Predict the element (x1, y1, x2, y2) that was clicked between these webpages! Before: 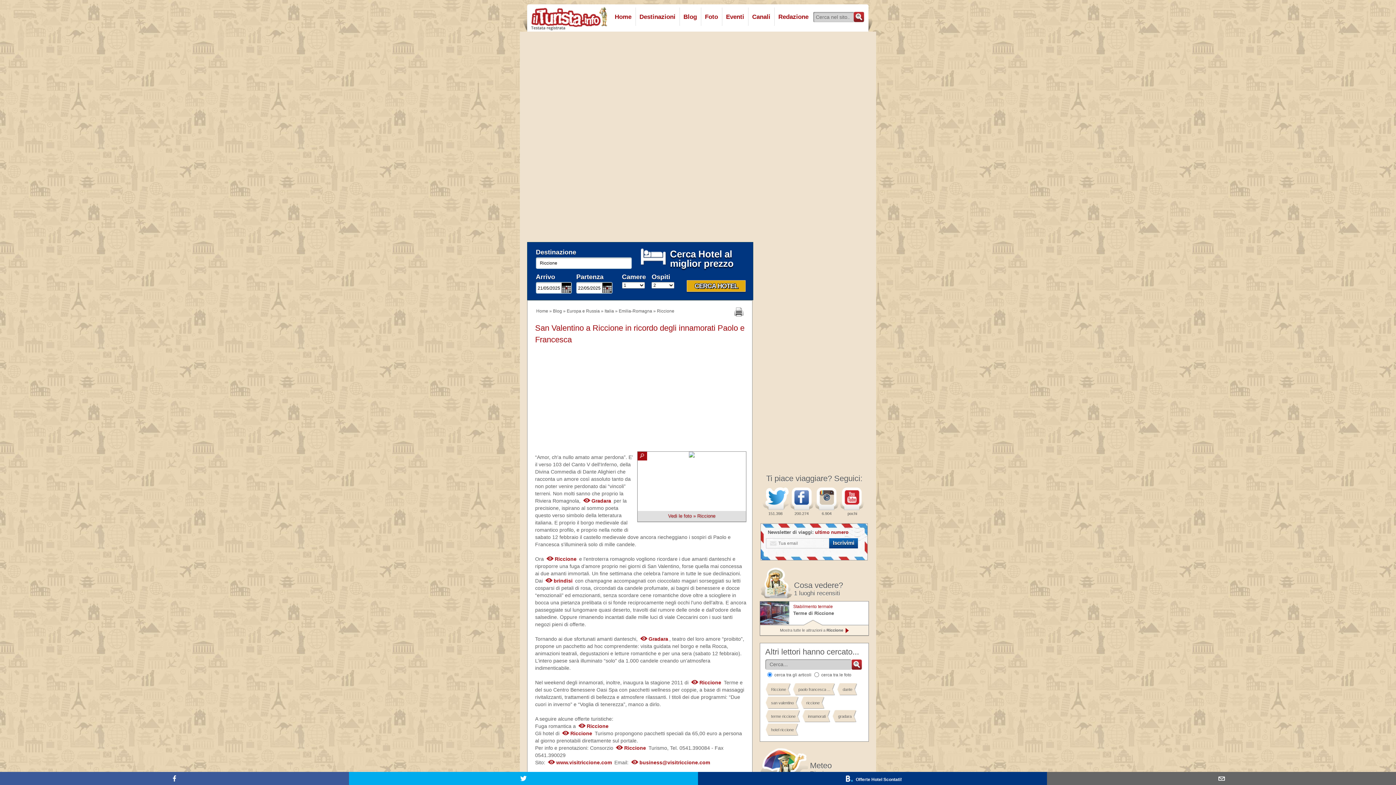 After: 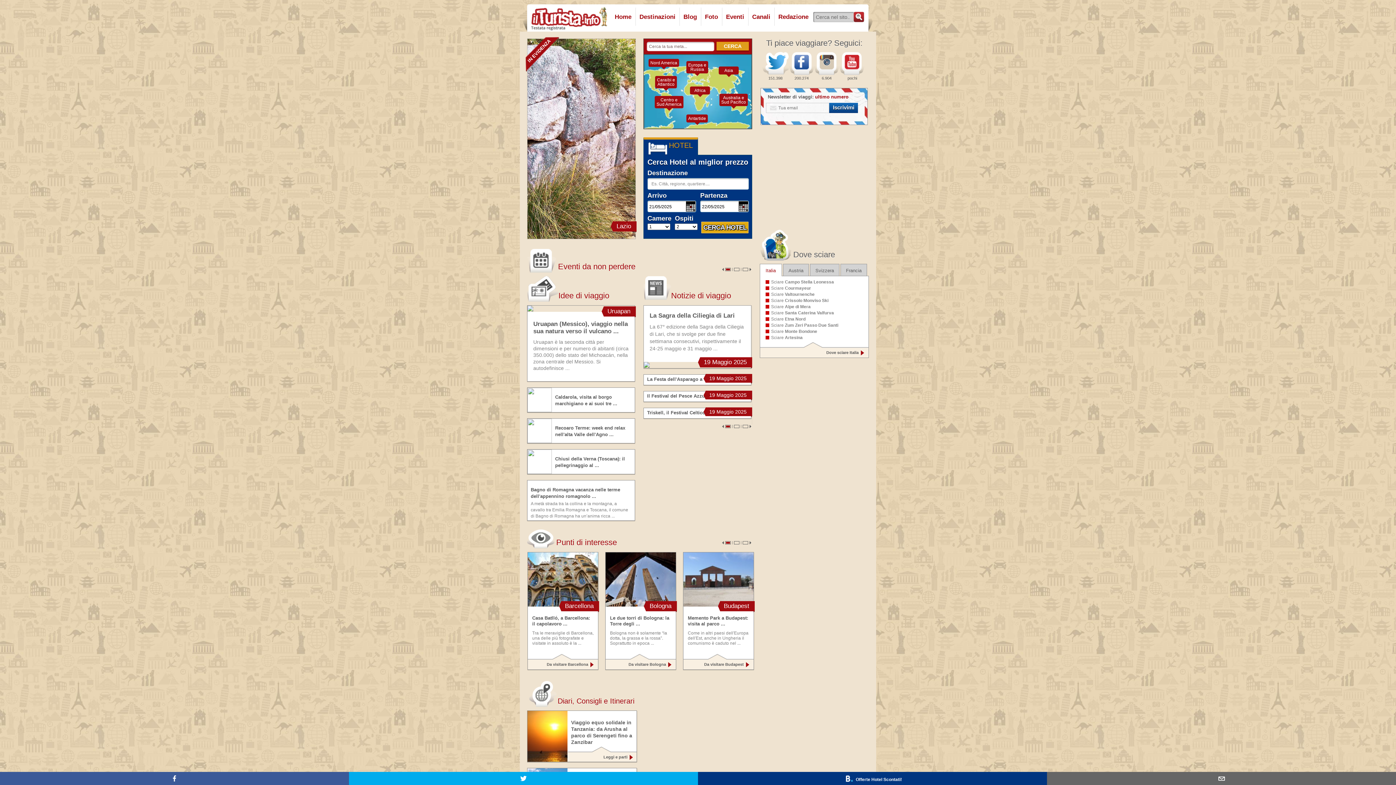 Action: bbox: (612, 11, 634, 22) label: Home